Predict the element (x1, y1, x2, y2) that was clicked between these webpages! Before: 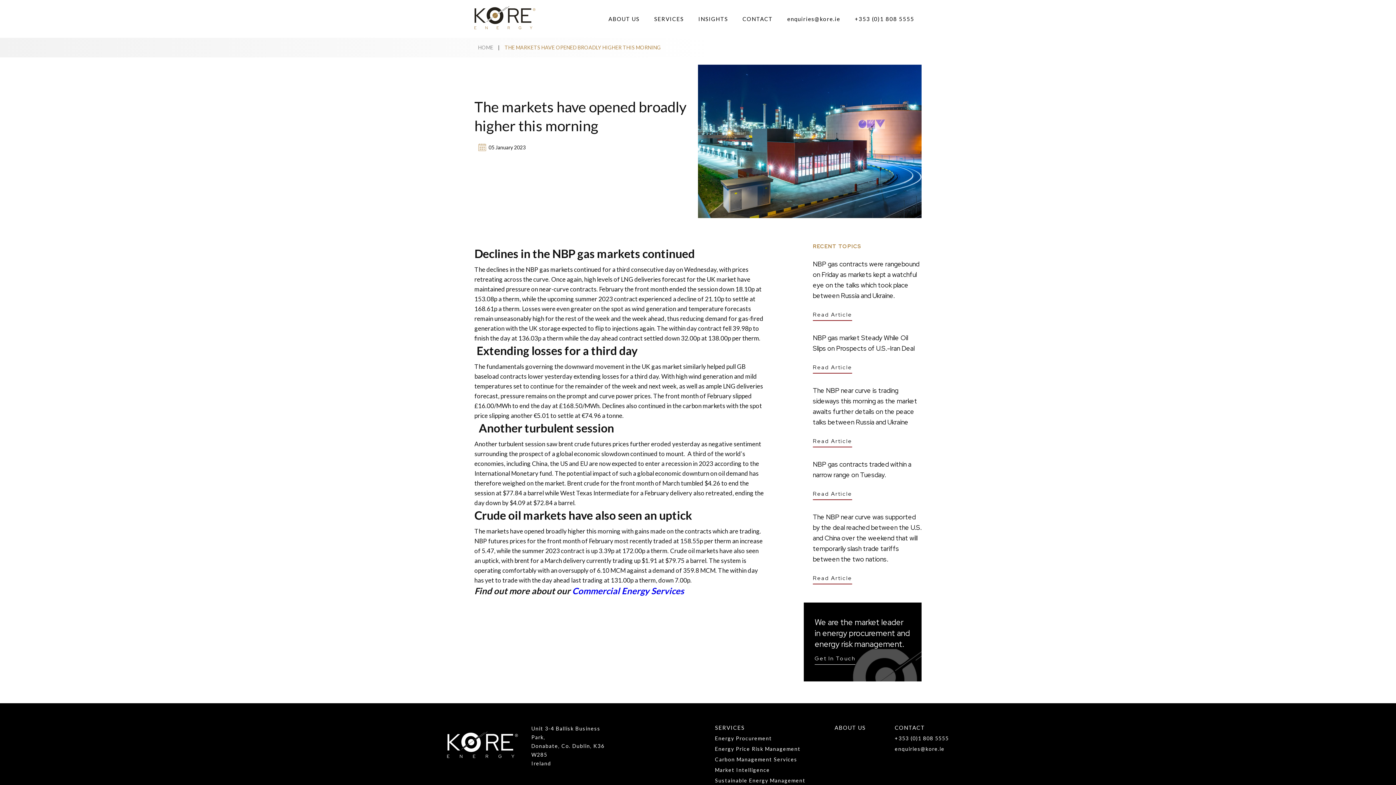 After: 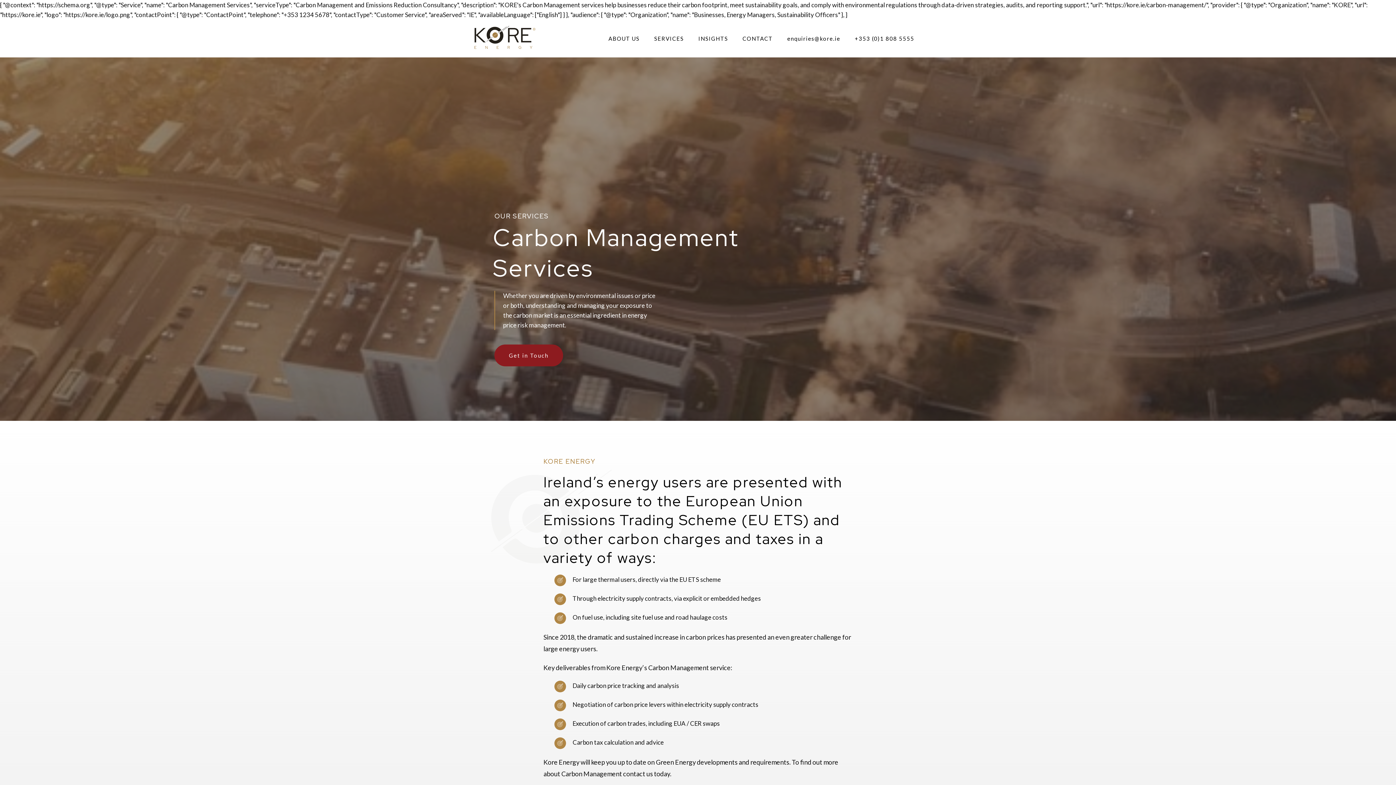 Action: bbox: (715, 756, 797, 762) label: Carbon Management Services